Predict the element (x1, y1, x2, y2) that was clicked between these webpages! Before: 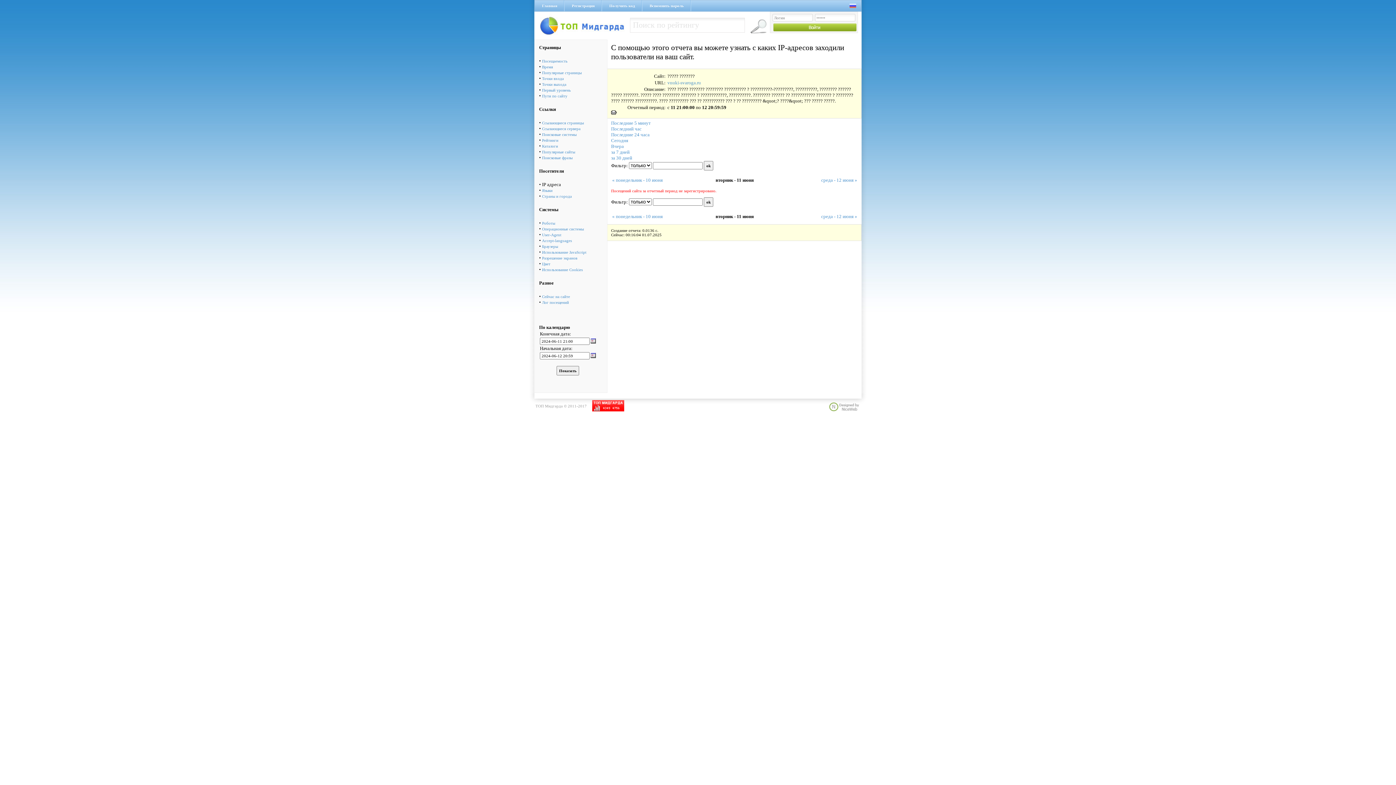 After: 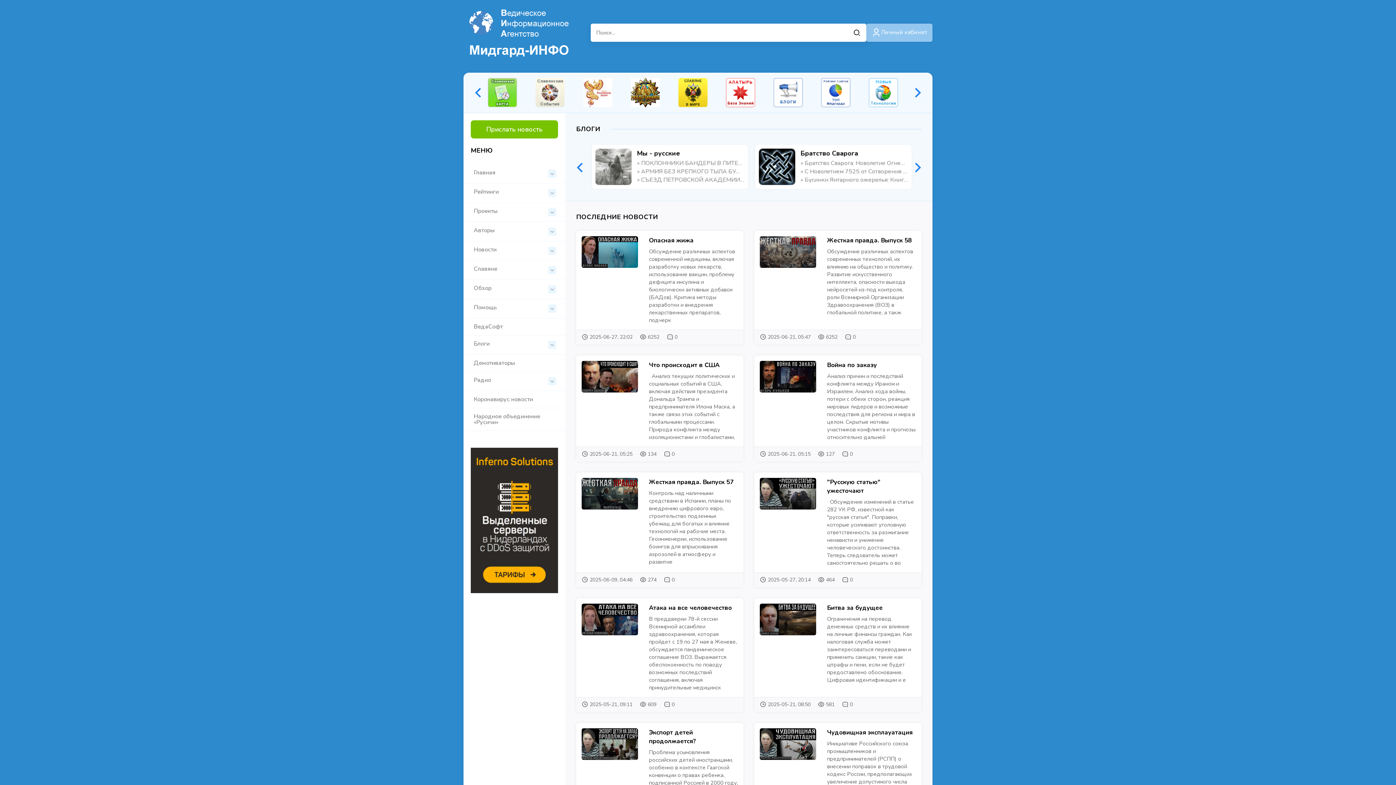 Action: bbox: (534, 11, 630, 39)